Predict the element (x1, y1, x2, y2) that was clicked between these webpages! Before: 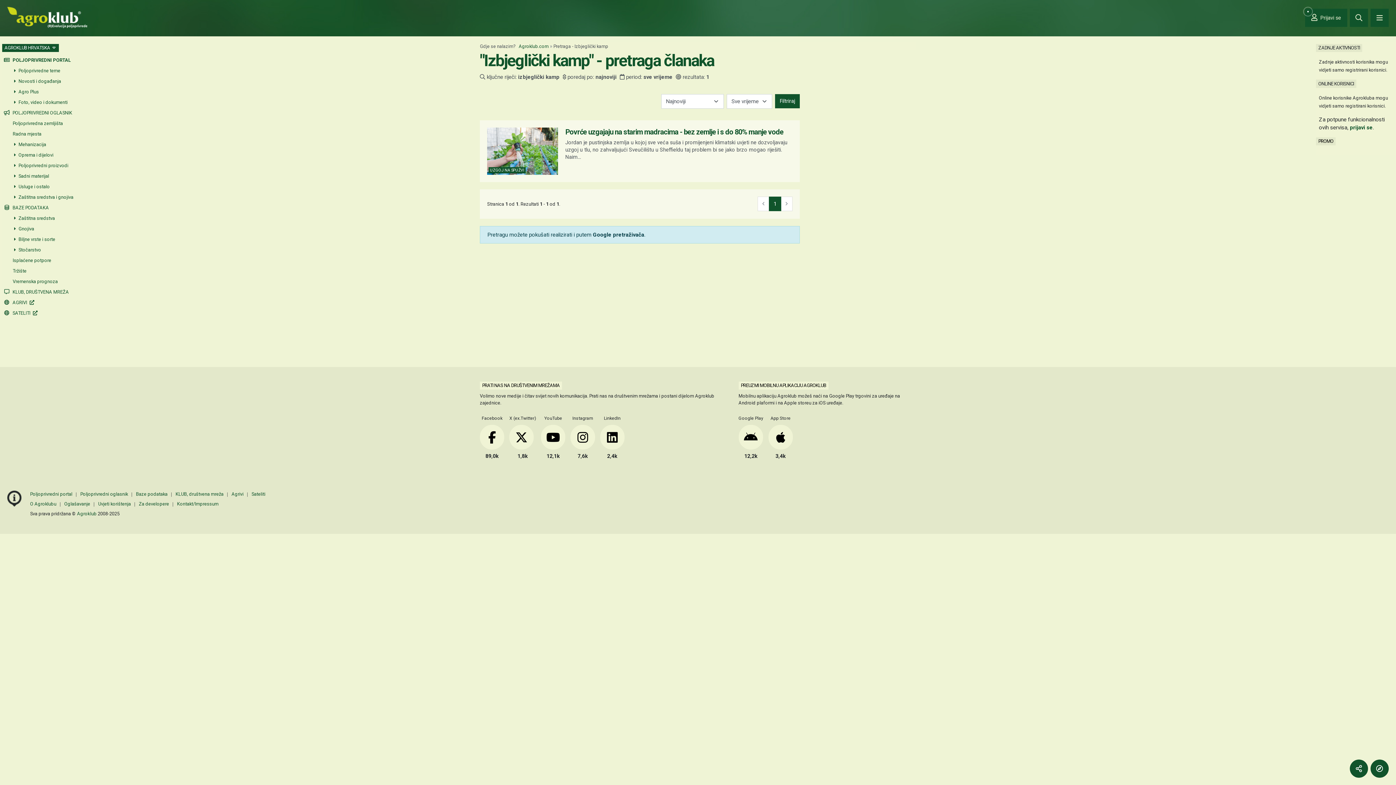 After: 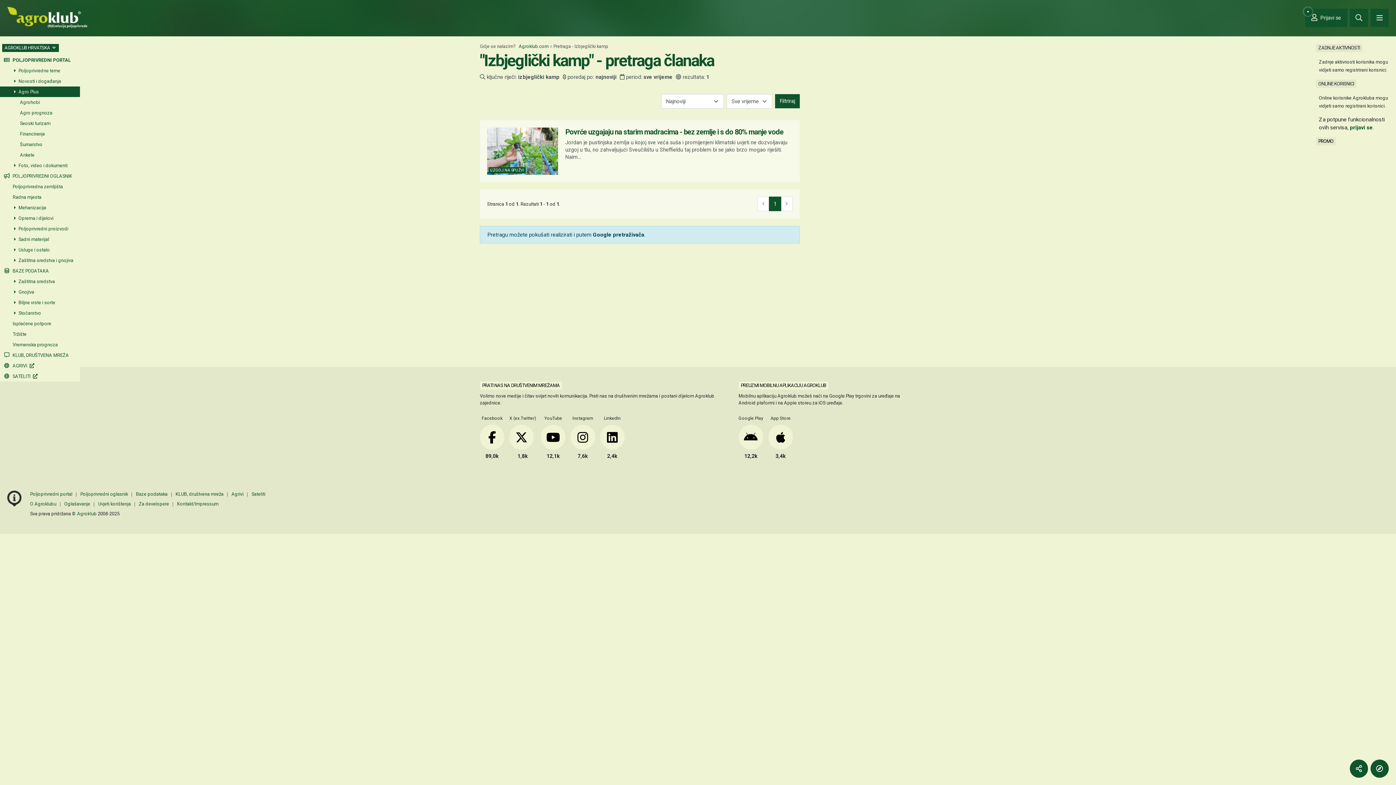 Action: bbox: (0, 86, 78, 97) label:  Agro Plus